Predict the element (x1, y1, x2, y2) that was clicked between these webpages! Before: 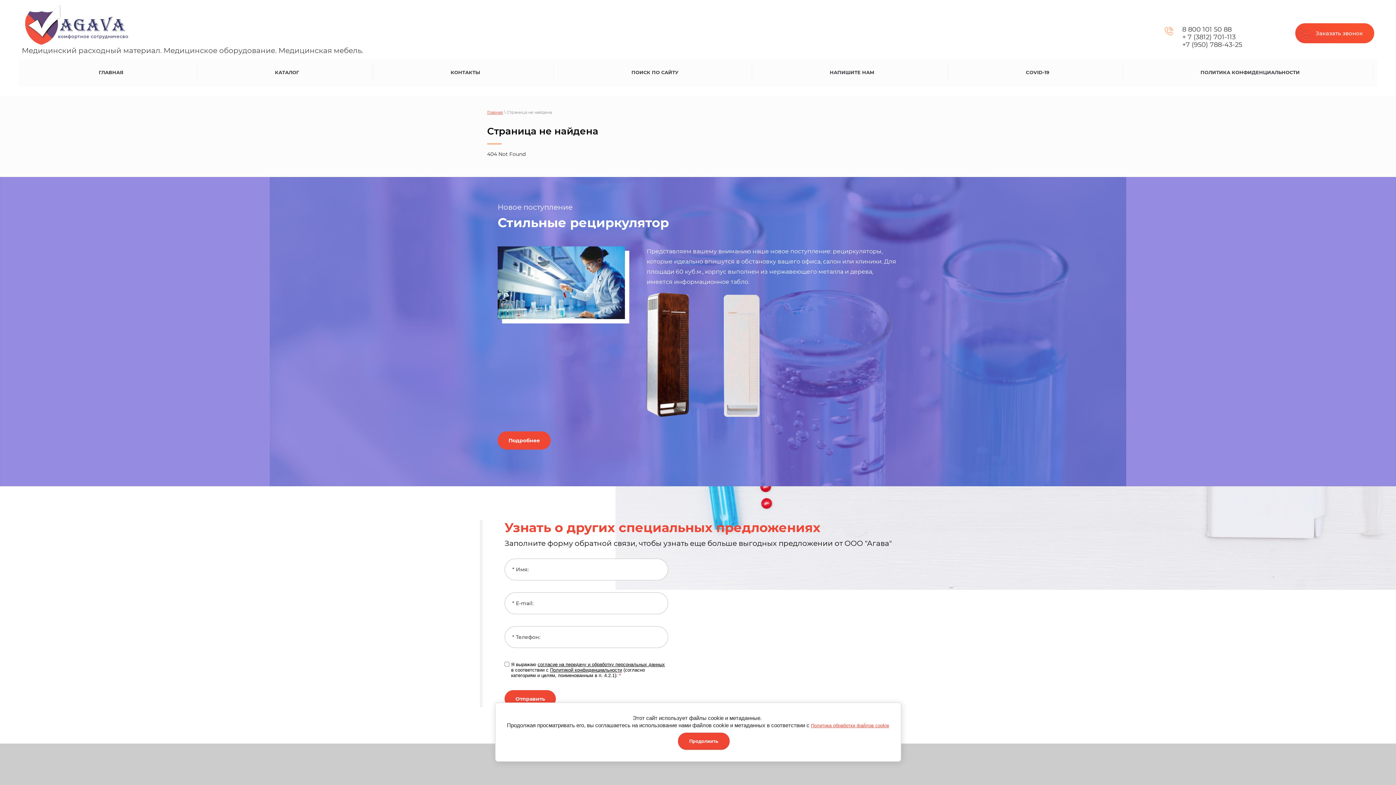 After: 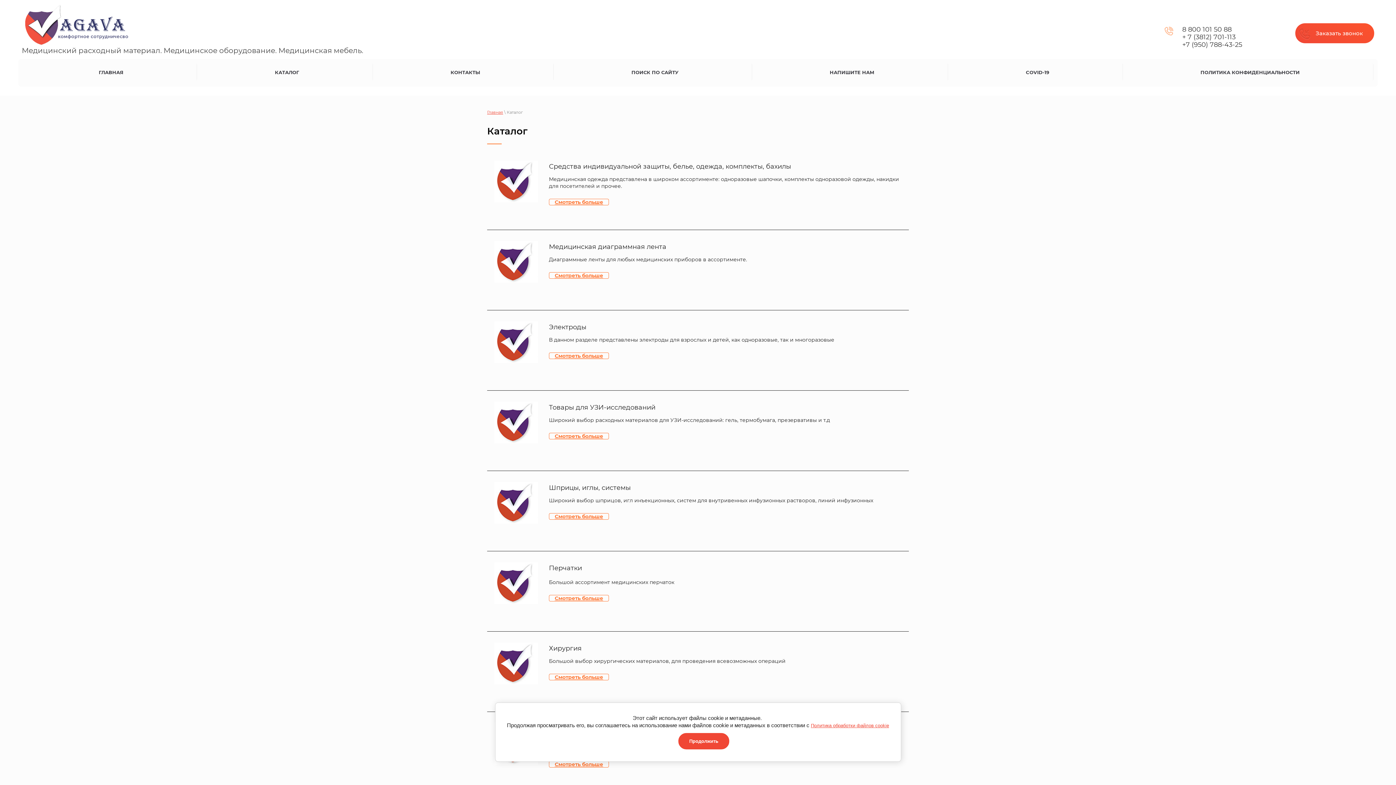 Action: label: КАТАЛОГ bbox: (201, 63, 373, 80)